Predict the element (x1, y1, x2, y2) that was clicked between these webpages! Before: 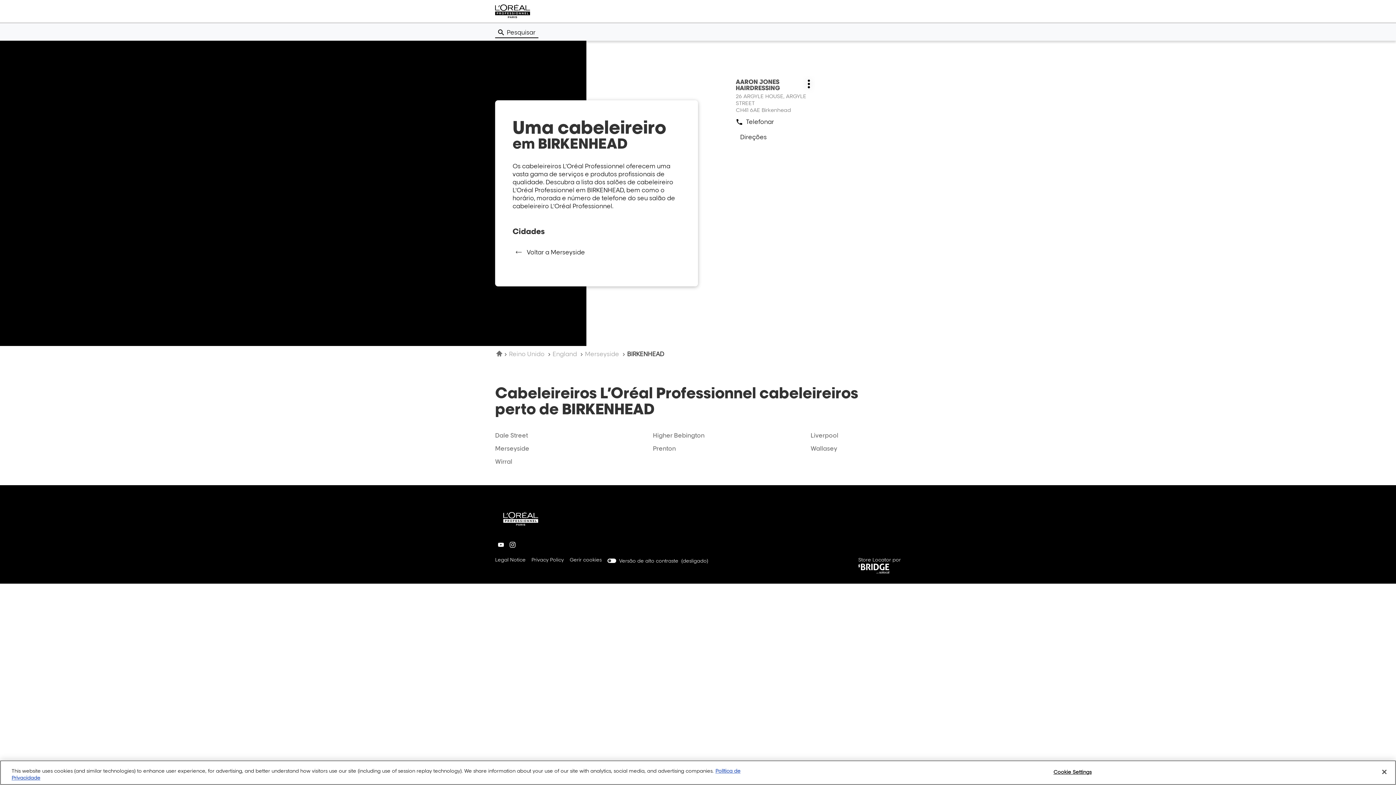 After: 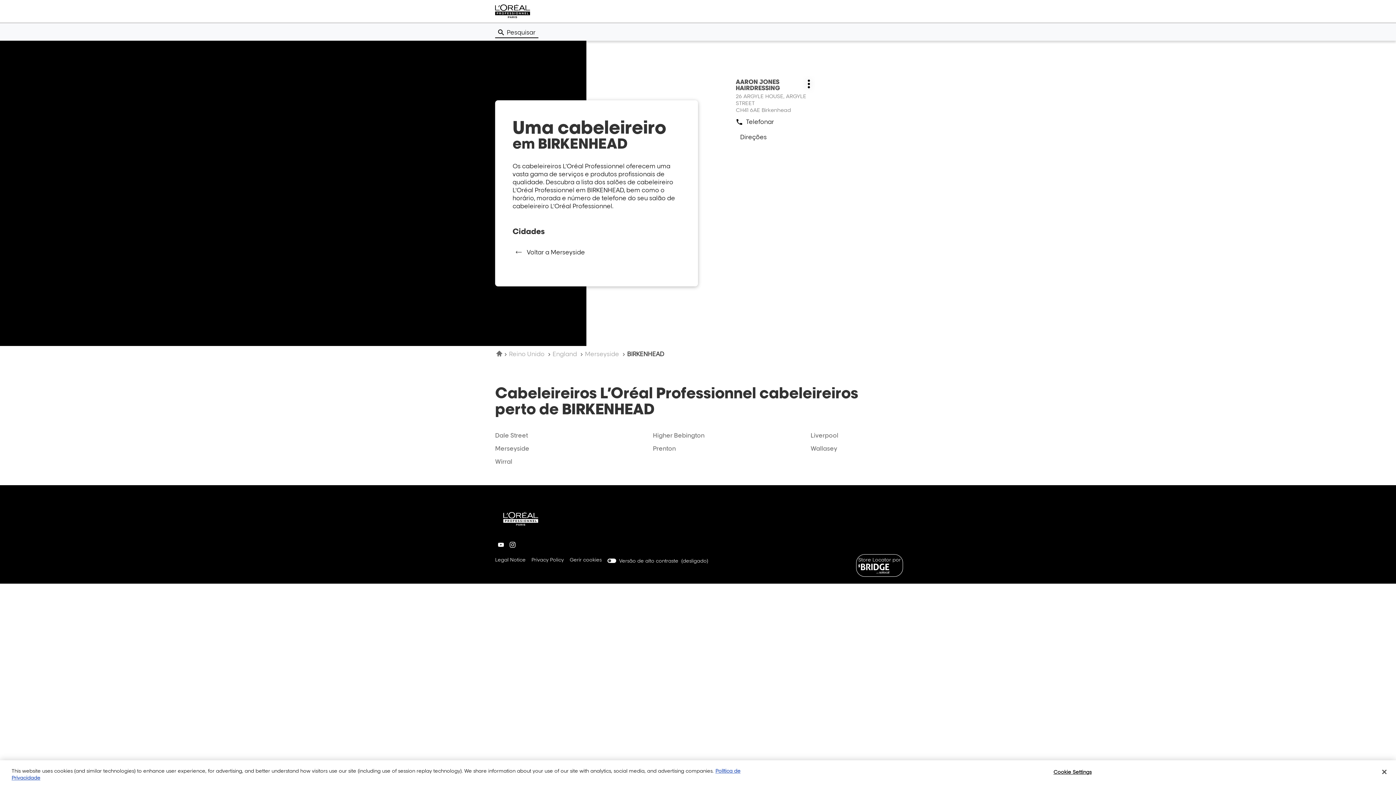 Action: bbox: (858, 556, 901, 575) label: Store Locator por
(Abrir numa nova janela)